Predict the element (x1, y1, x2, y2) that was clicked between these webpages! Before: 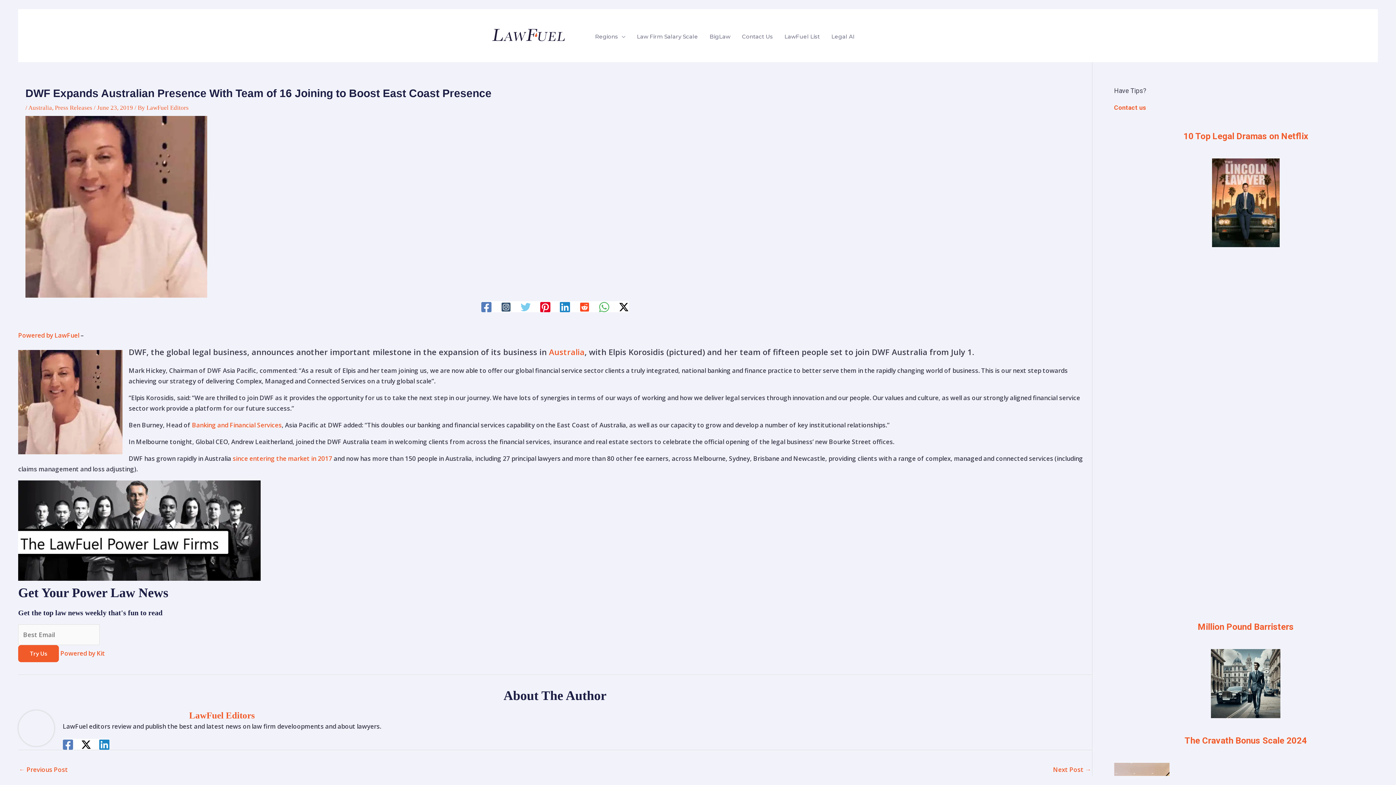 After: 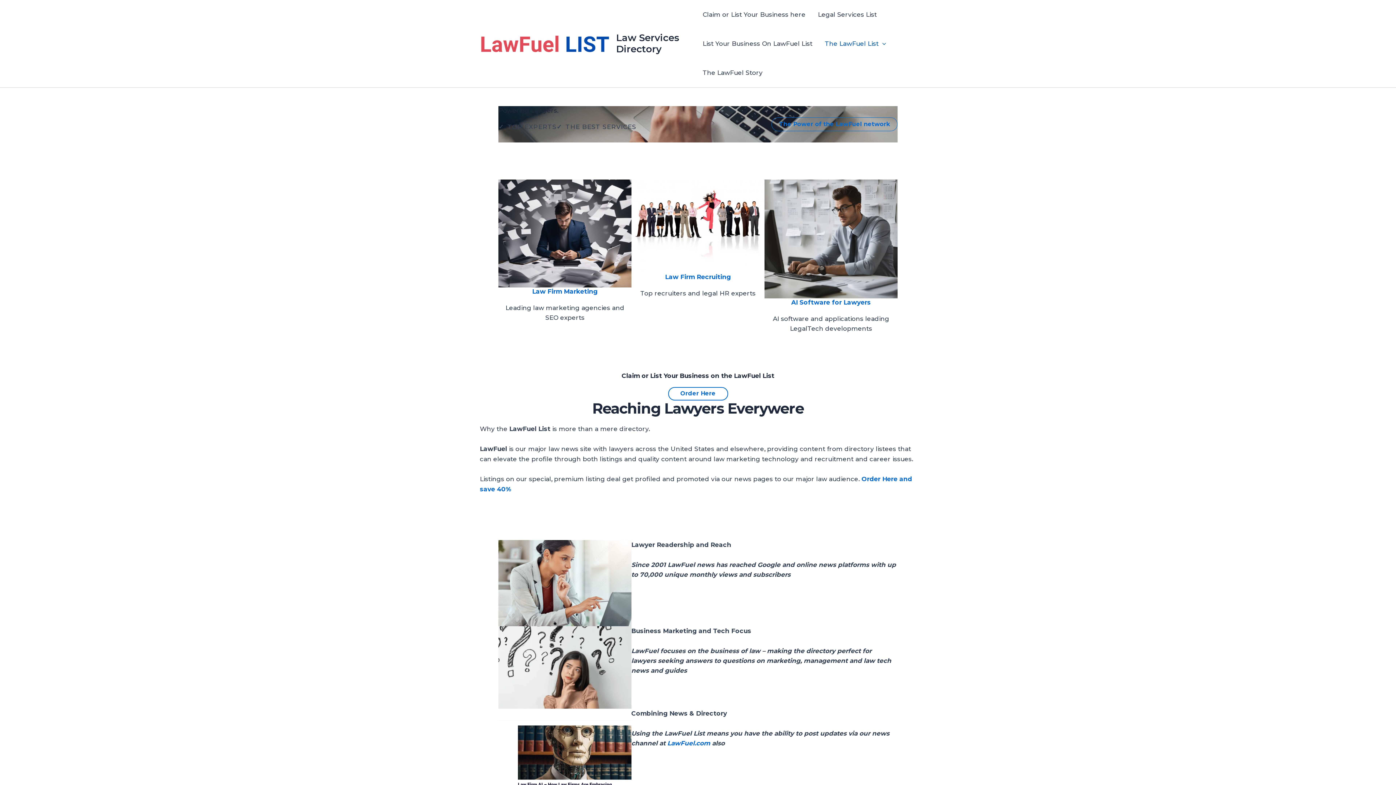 Action: bbox: (778, 31, 825, 42) label: LawFuel List